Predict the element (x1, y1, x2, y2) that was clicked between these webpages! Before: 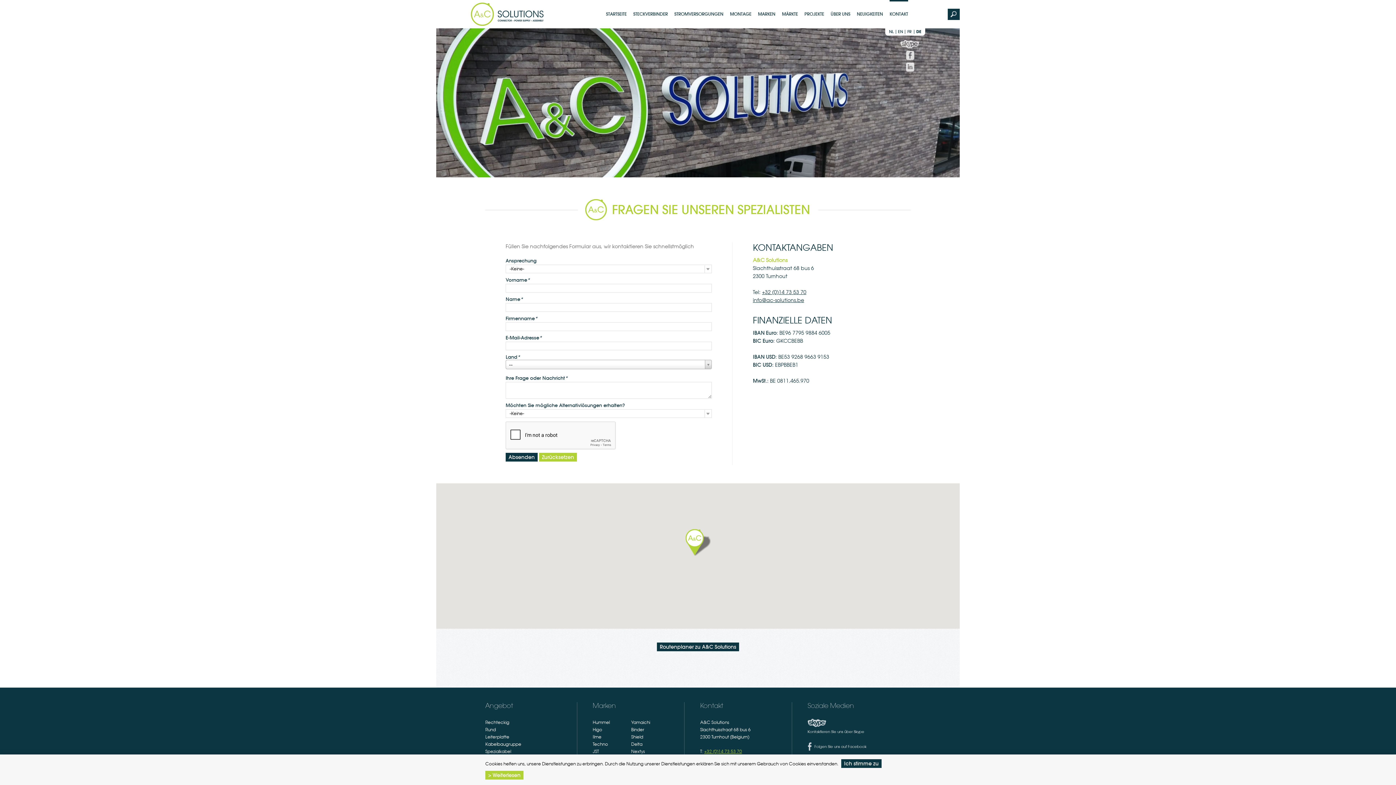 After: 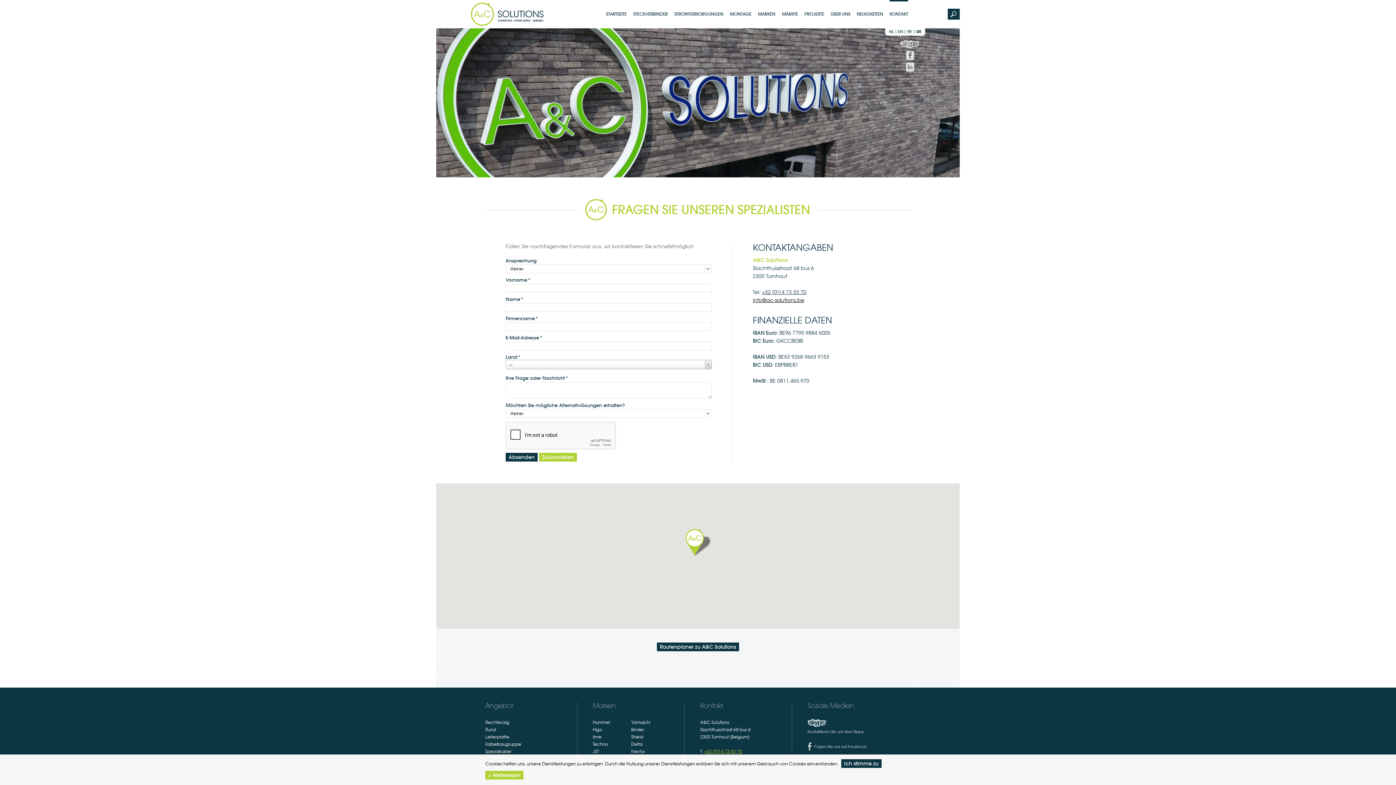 Action: bbox: (753, 297, 804, 303) label: info@ac-solutions.be